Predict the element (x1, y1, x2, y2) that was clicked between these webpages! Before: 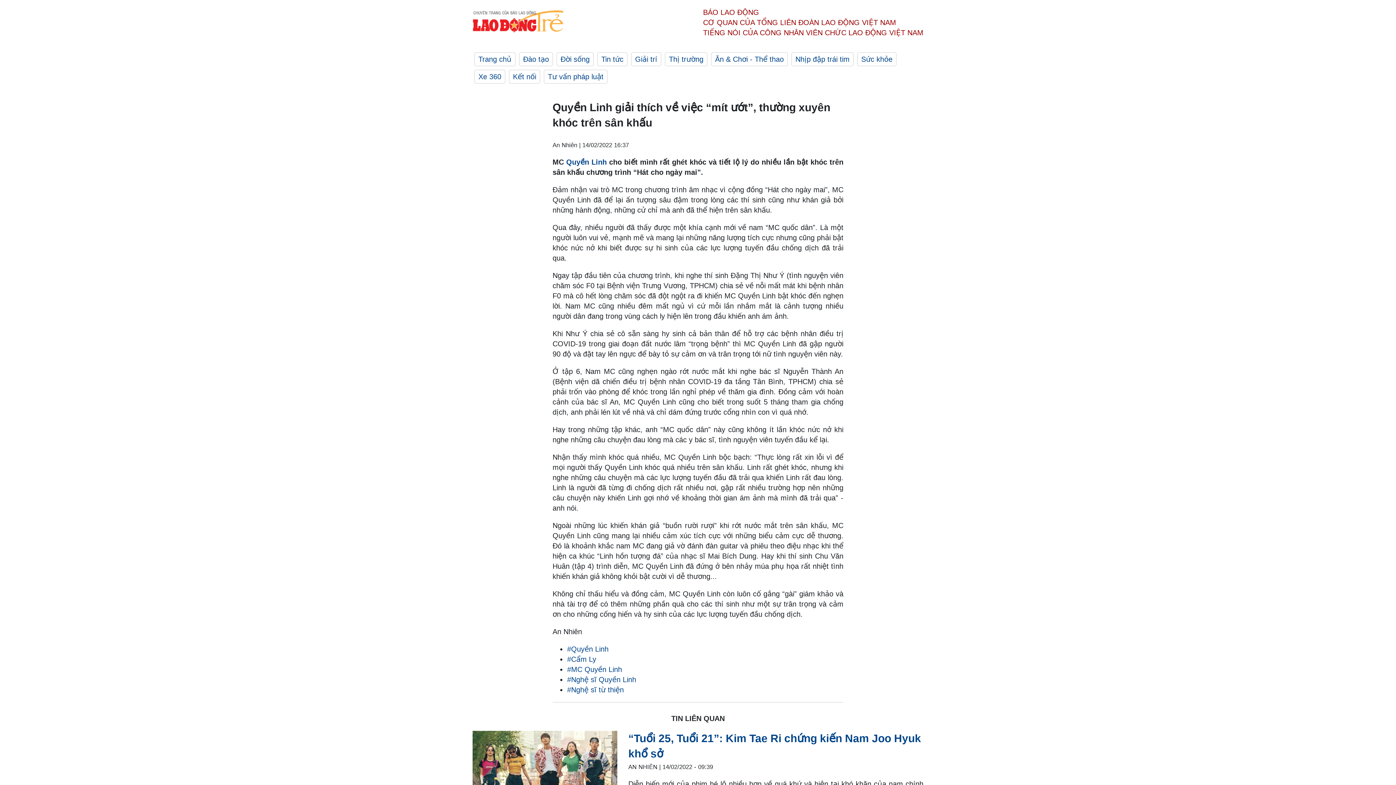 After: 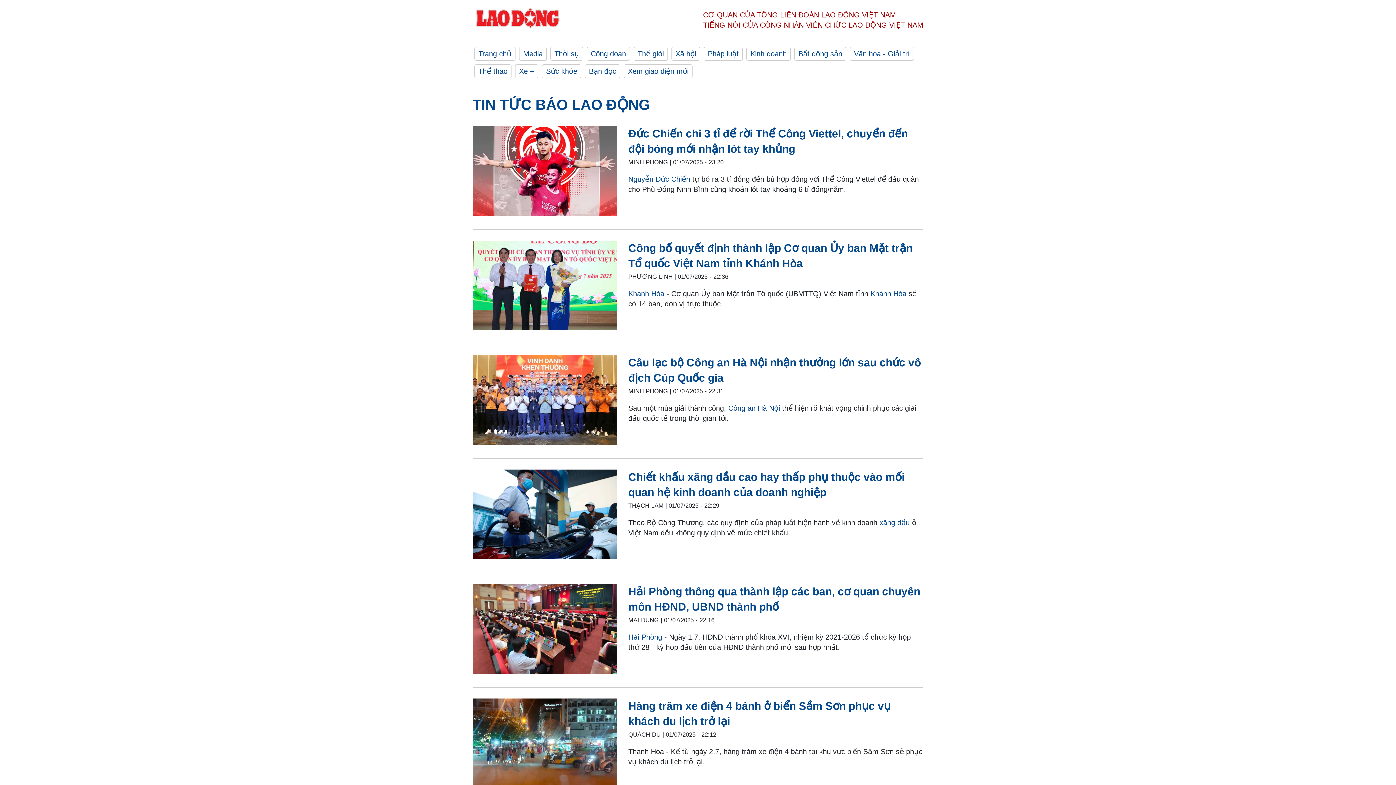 Action: label: #Nghệ sĩ Quyền Linh bbox: (567, 676, 636, 684)